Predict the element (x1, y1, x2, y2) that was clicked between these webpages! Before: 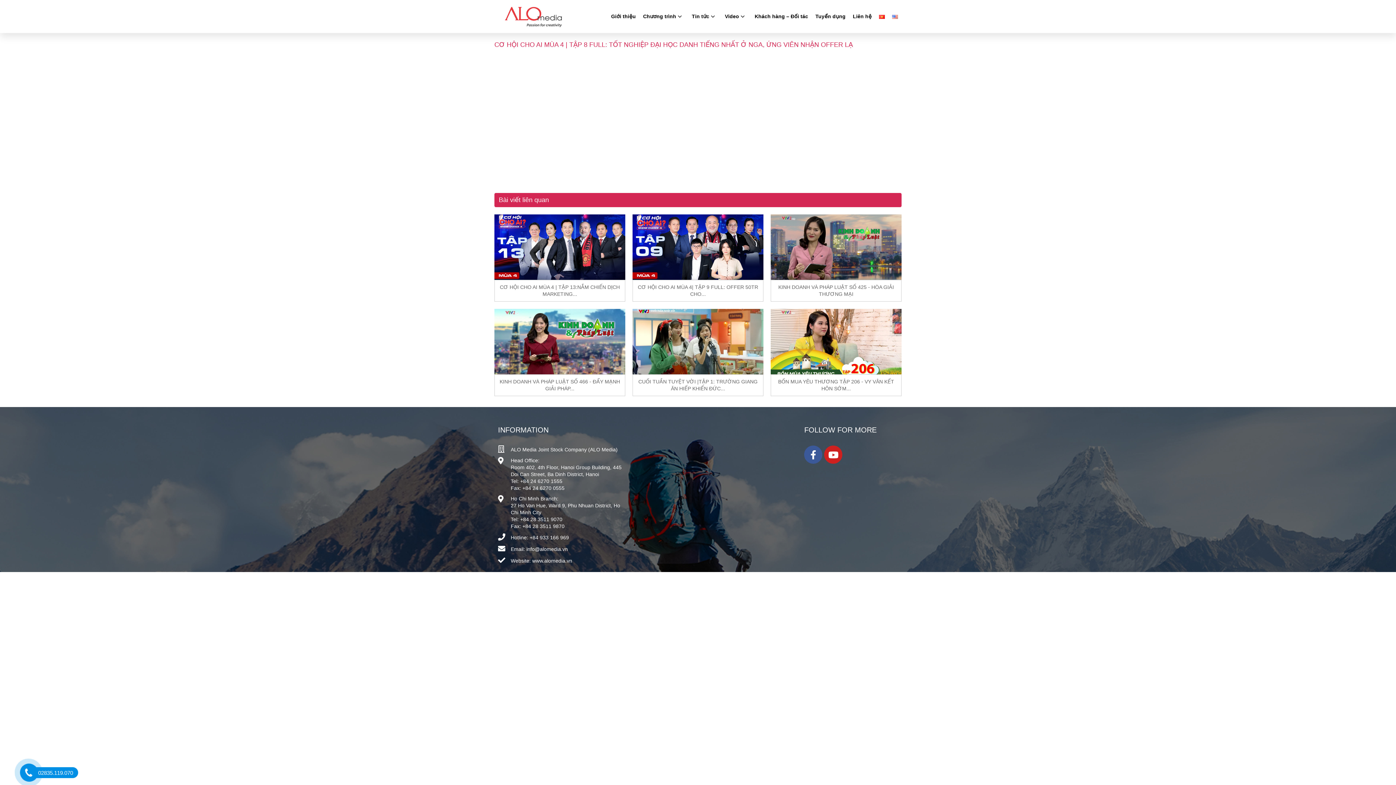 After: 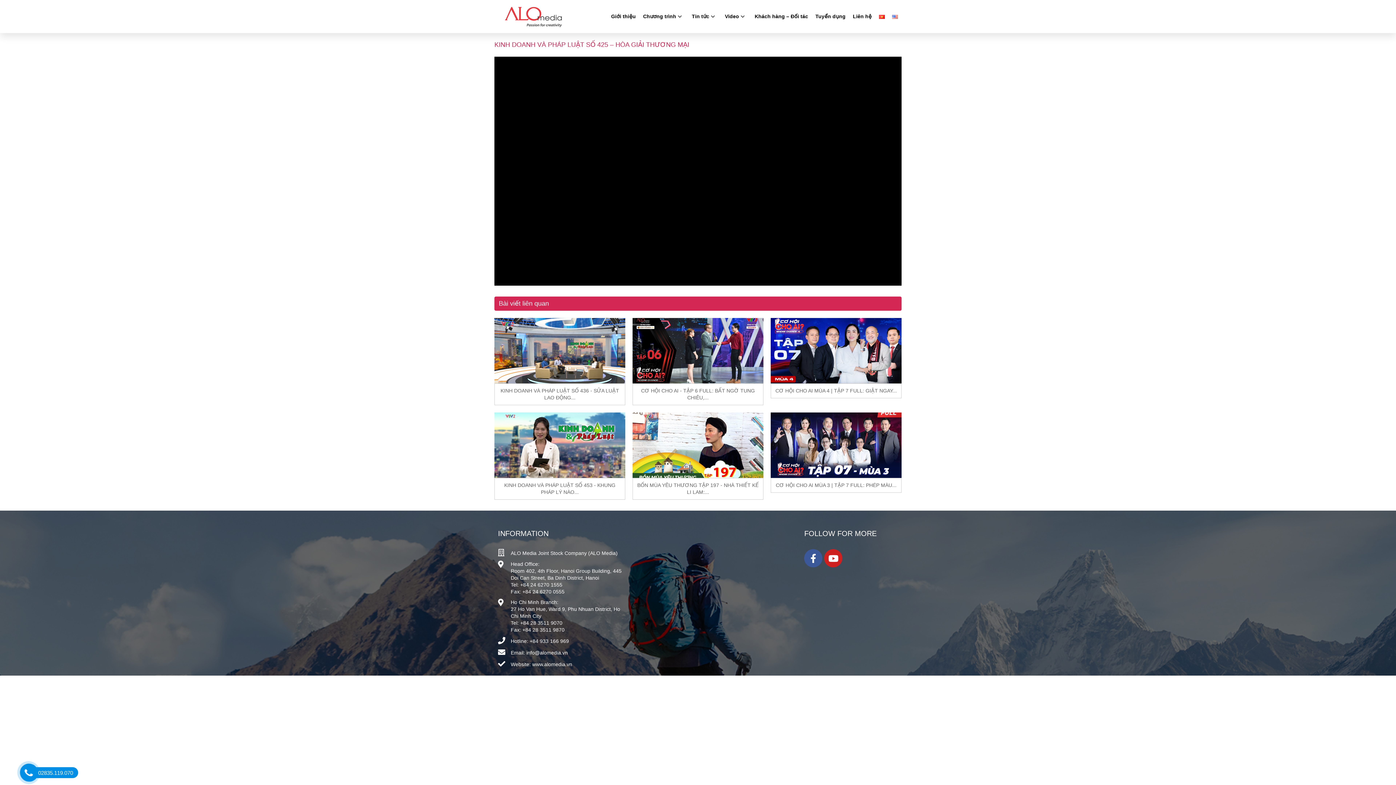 Action: bbox: (770, 214, 901, 280)